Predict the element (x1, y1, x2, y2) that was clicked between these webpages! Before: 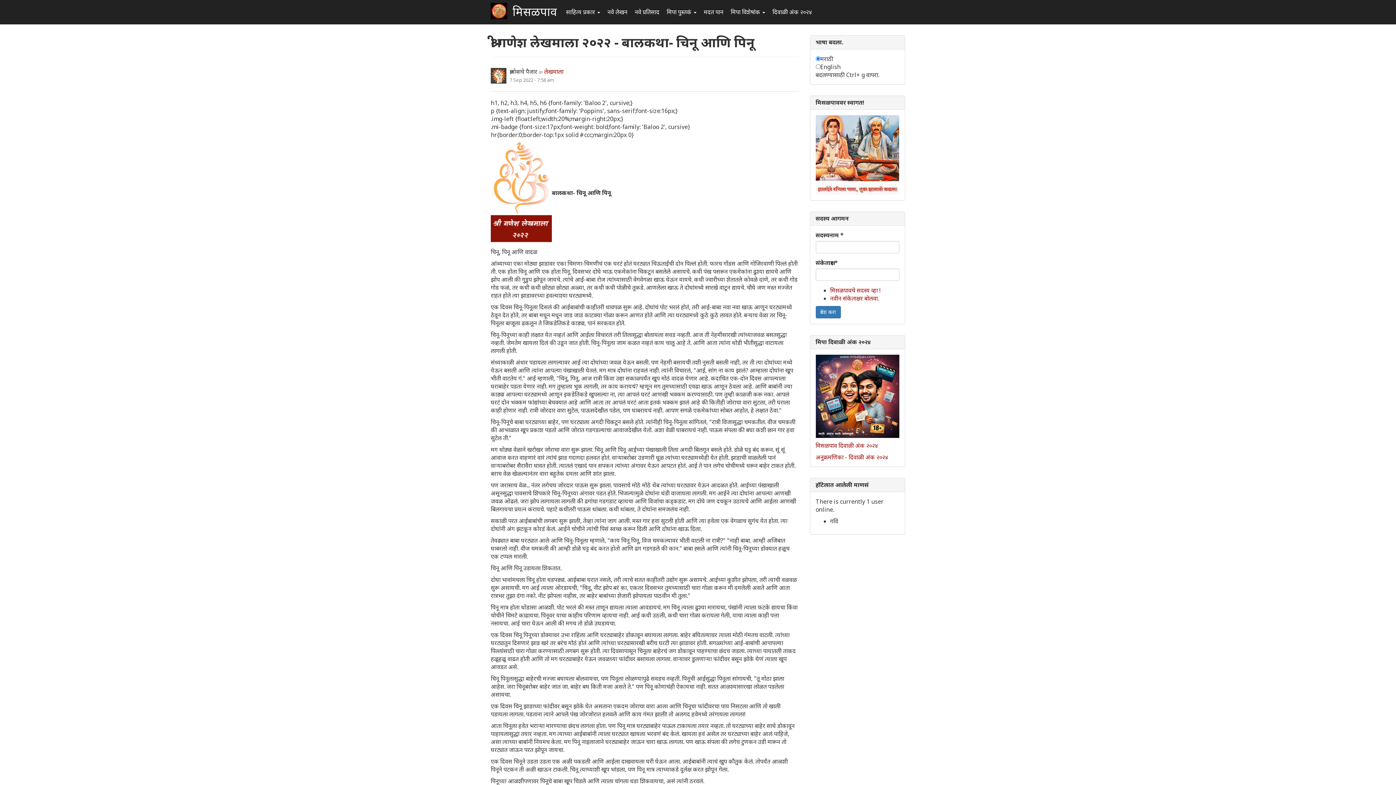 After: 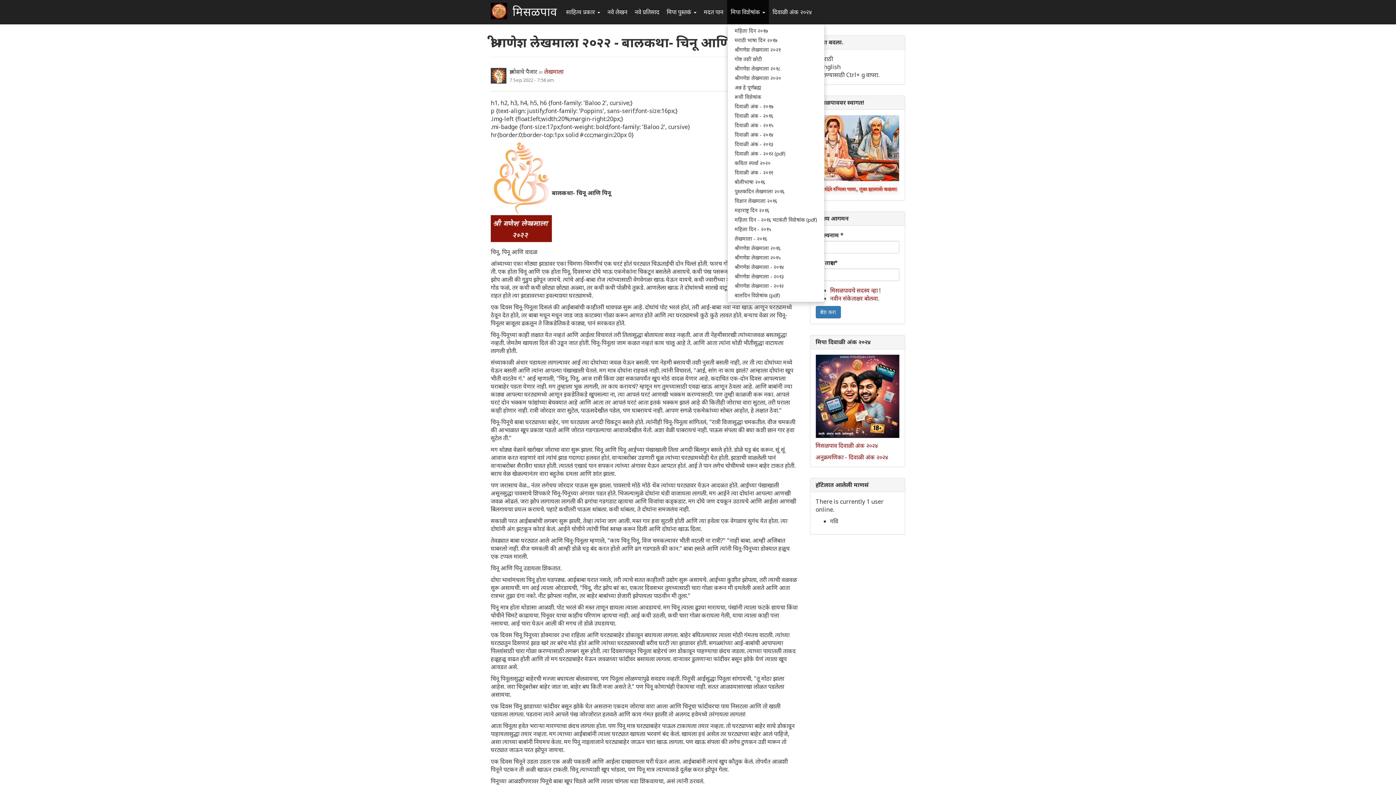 Action: bbox: (727, 0, 769, 24) label: मिपा विशेषांक 